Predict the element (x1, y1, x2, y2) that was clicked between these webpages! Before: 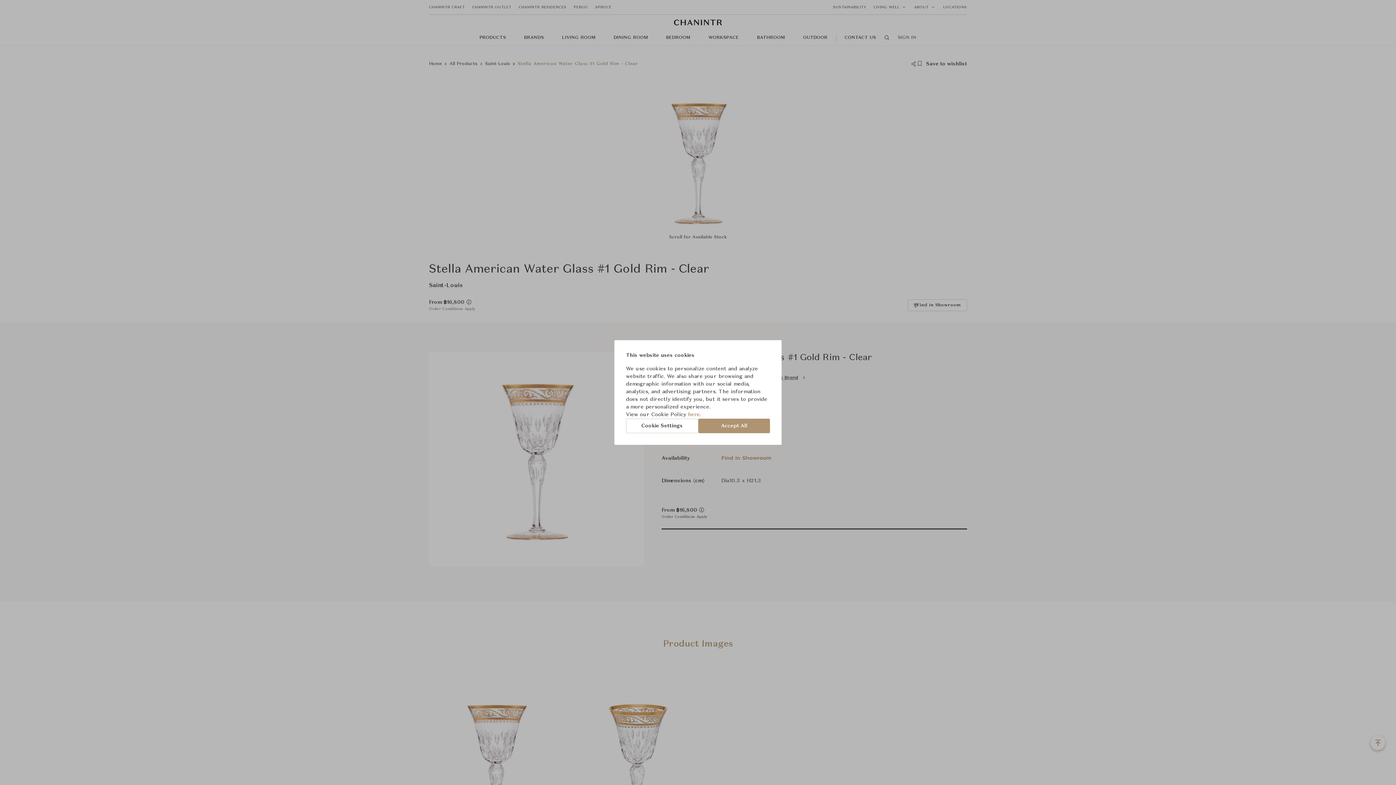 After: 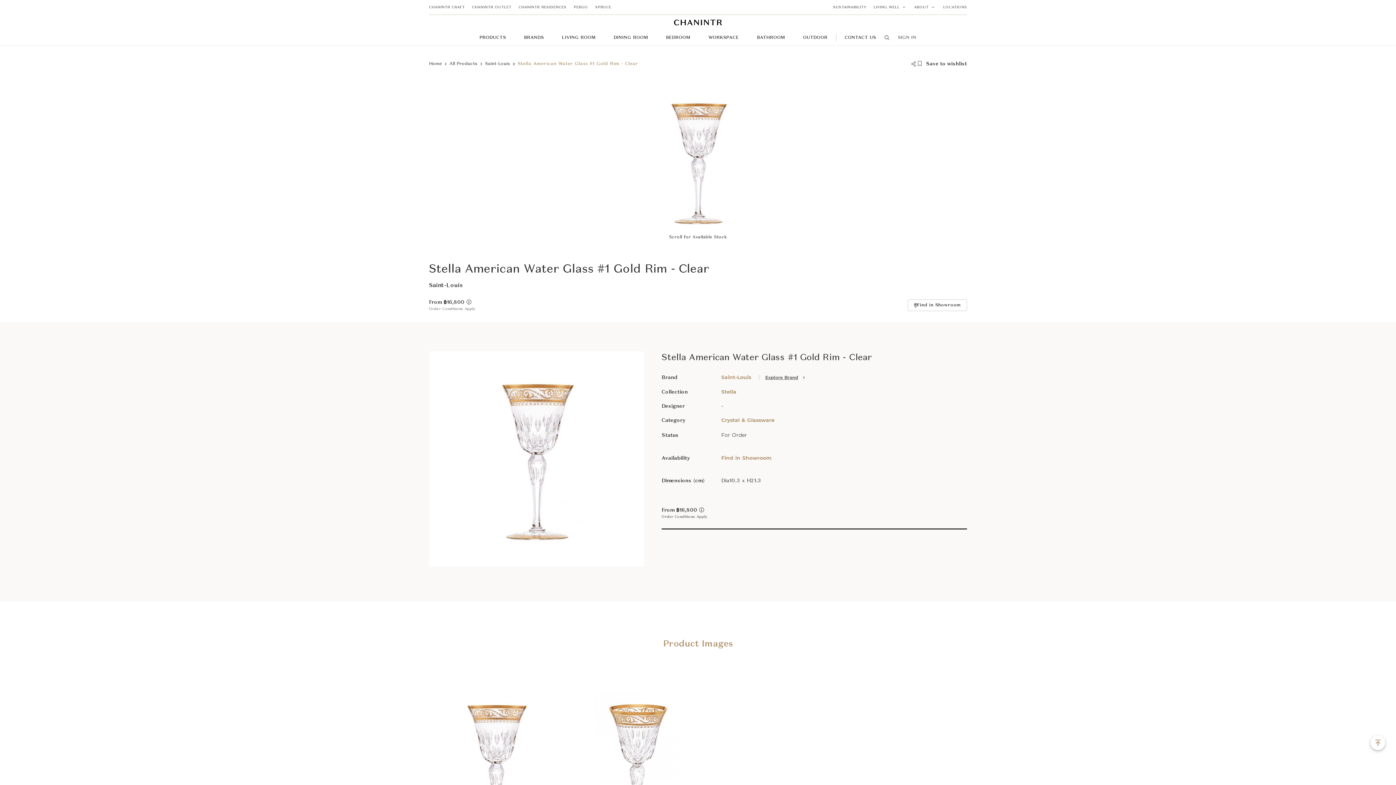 Action: label: Accept All bbox: (698, 418, 770, 433)